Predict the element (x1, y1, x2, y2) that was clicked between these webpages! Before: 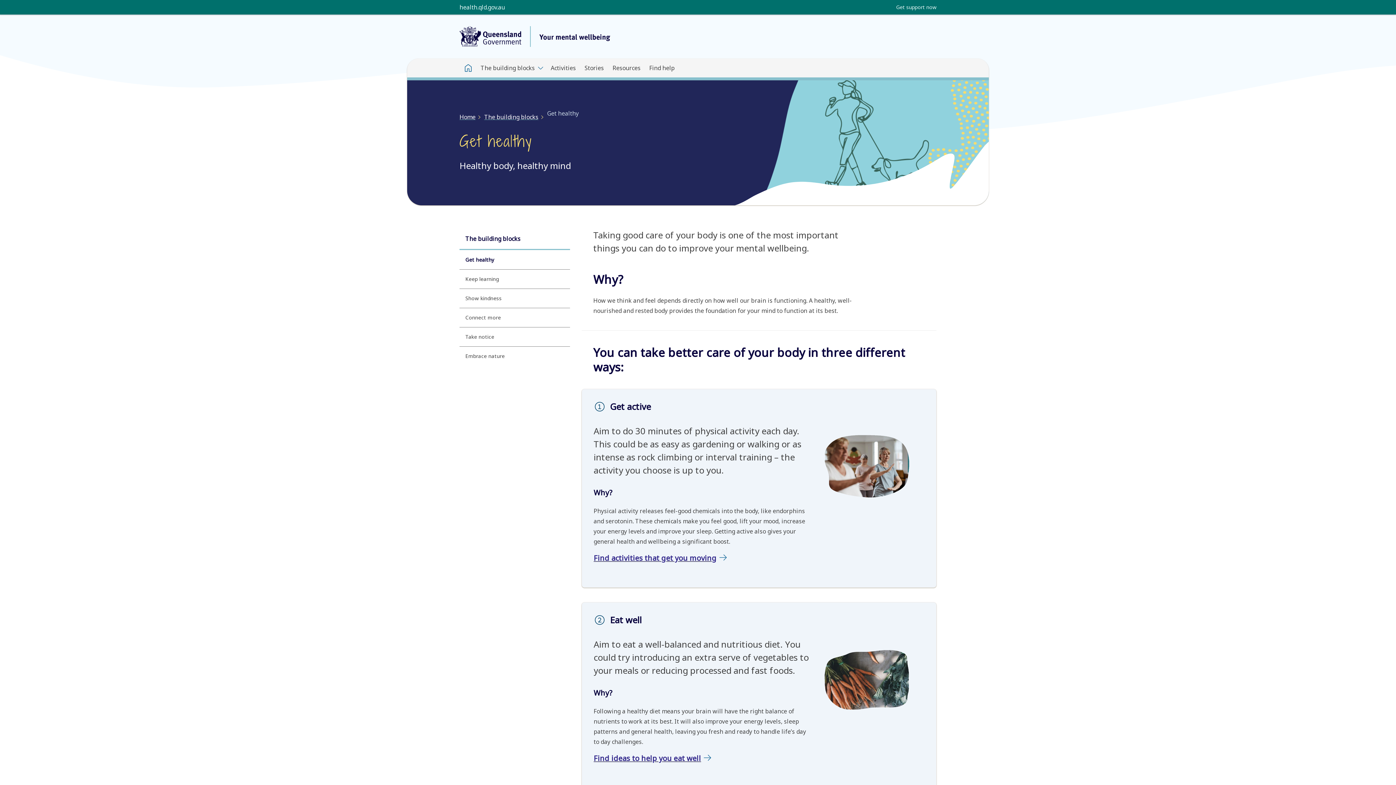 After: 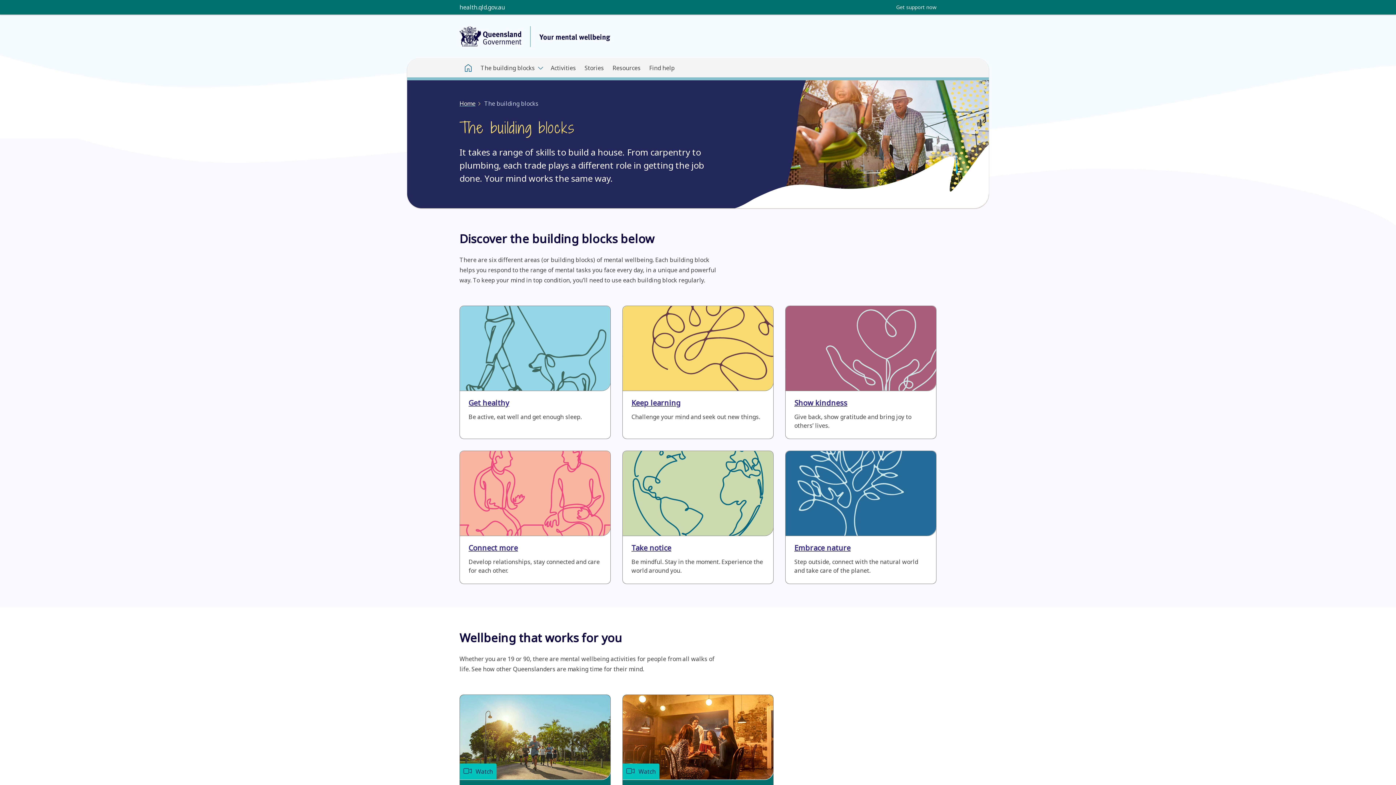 Action: label: The building blocks bbox: (484, 113, 538, 121)